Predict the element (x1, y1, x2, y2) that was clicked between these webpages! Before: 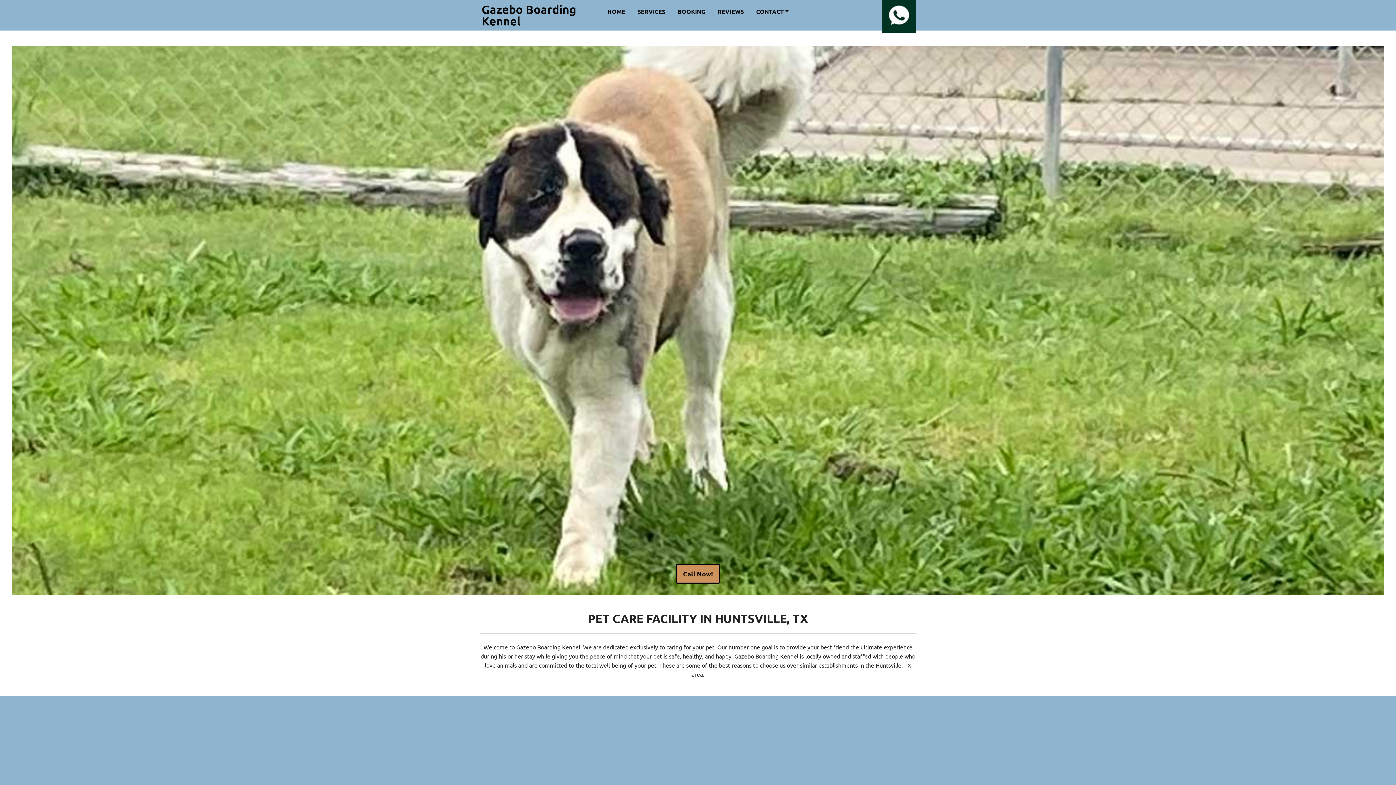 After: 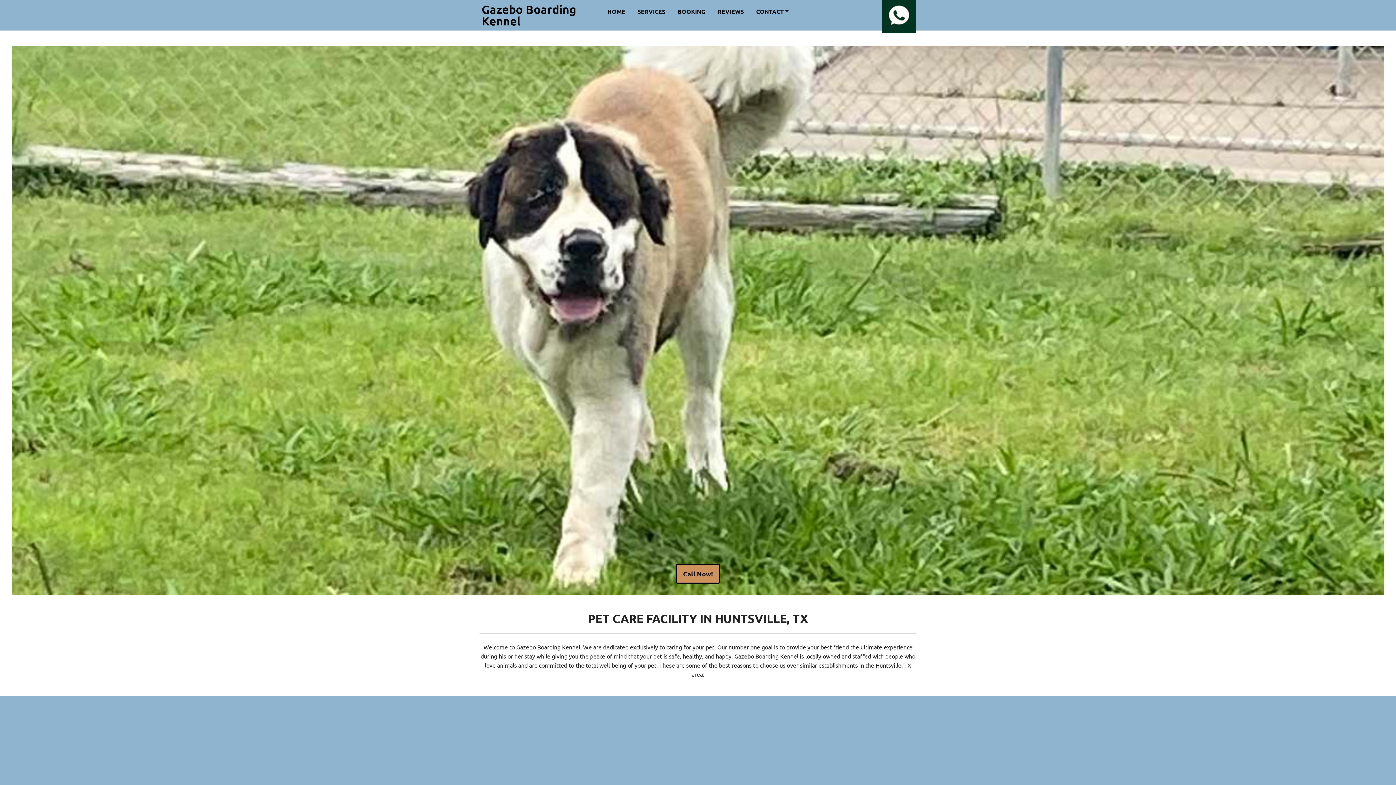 Action: bbox: (481, 3, 579, 26) label: Gazebo Boarding Kennel